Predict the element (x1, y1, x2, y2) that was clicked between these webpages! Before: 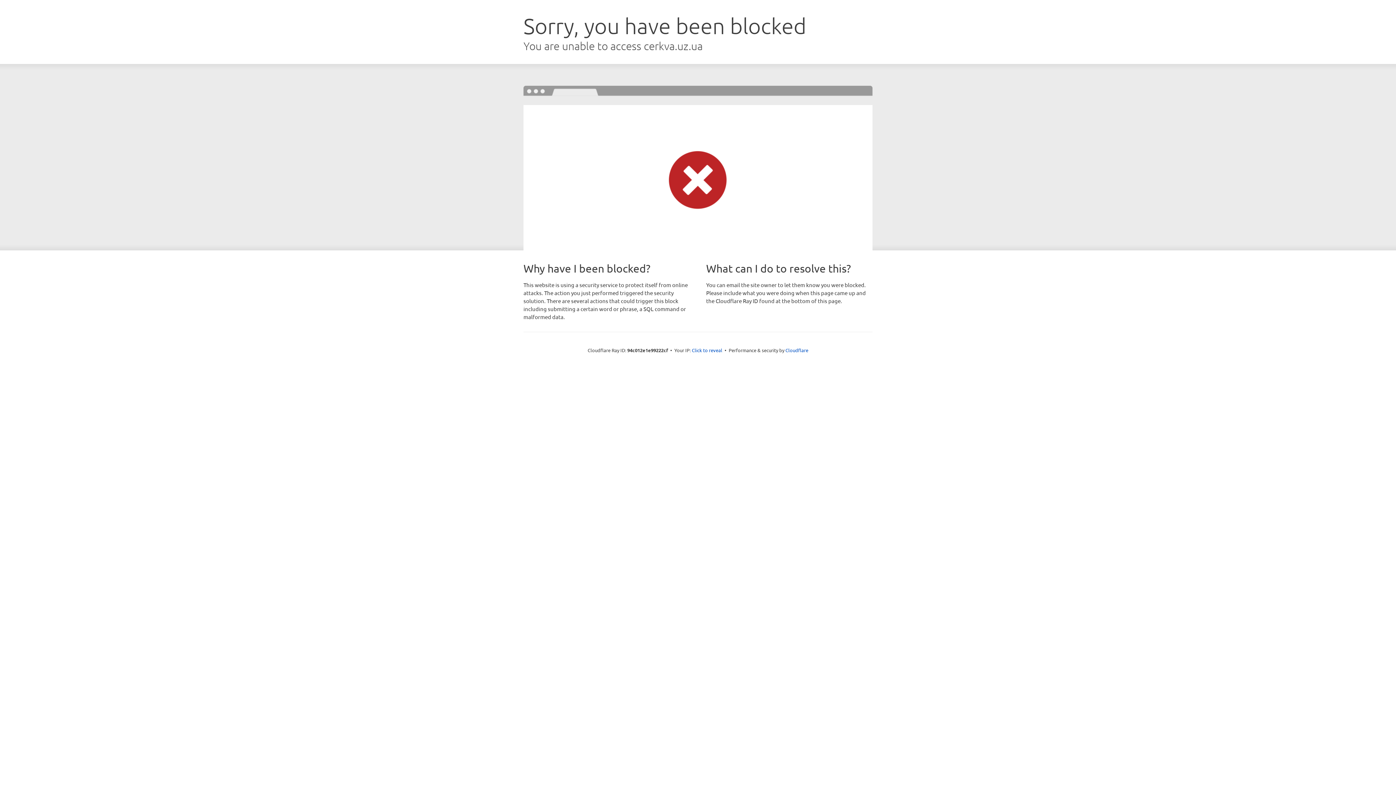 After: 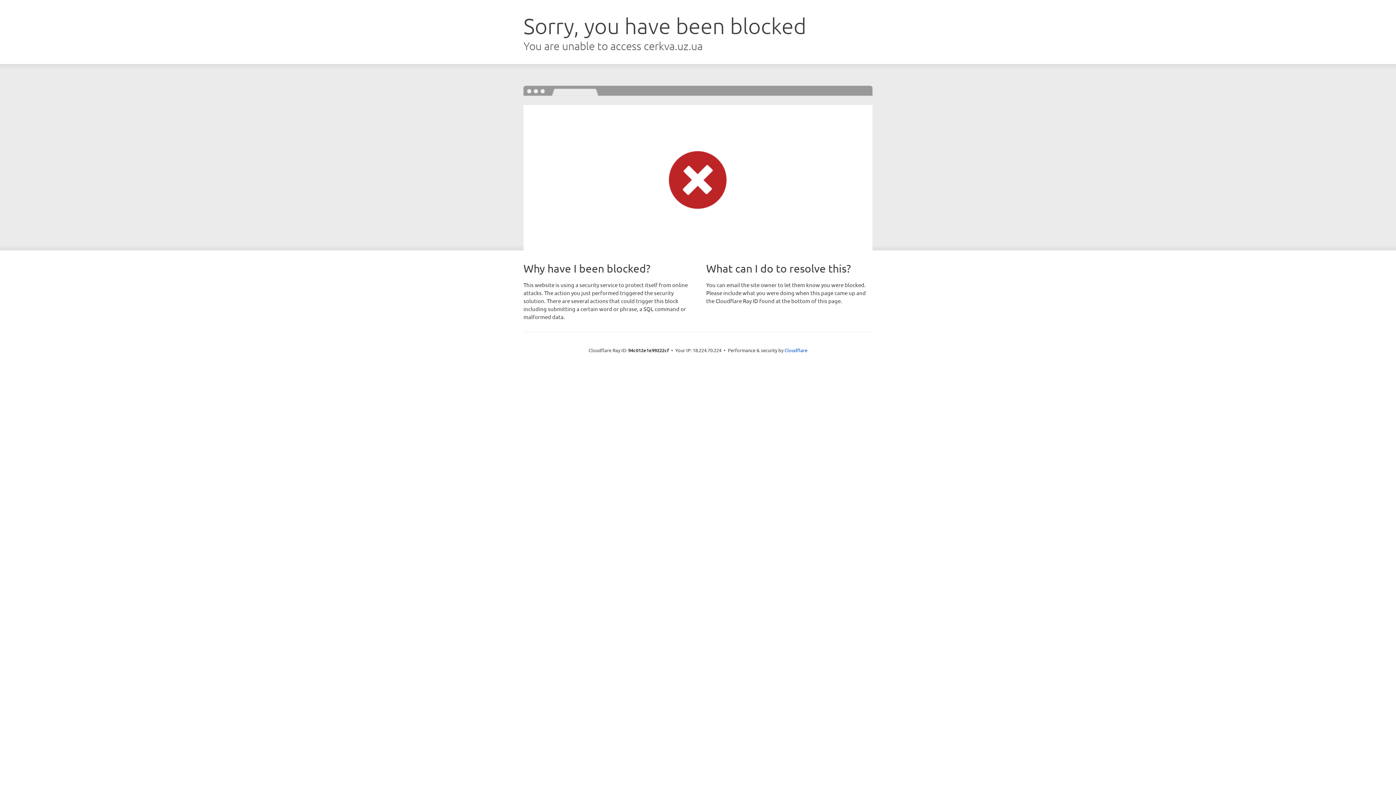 Action: label: Click to reveal bbox: (692, 346, 722, 353)